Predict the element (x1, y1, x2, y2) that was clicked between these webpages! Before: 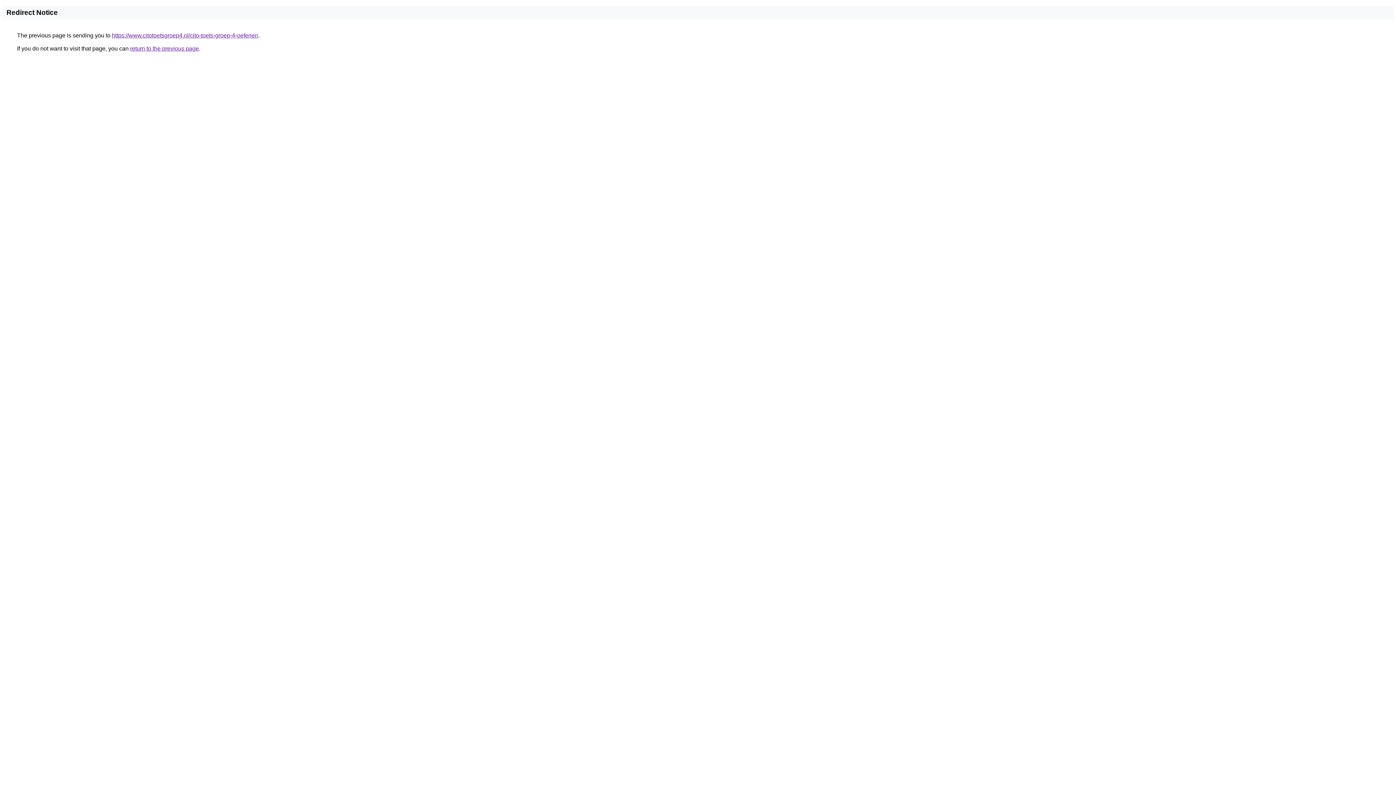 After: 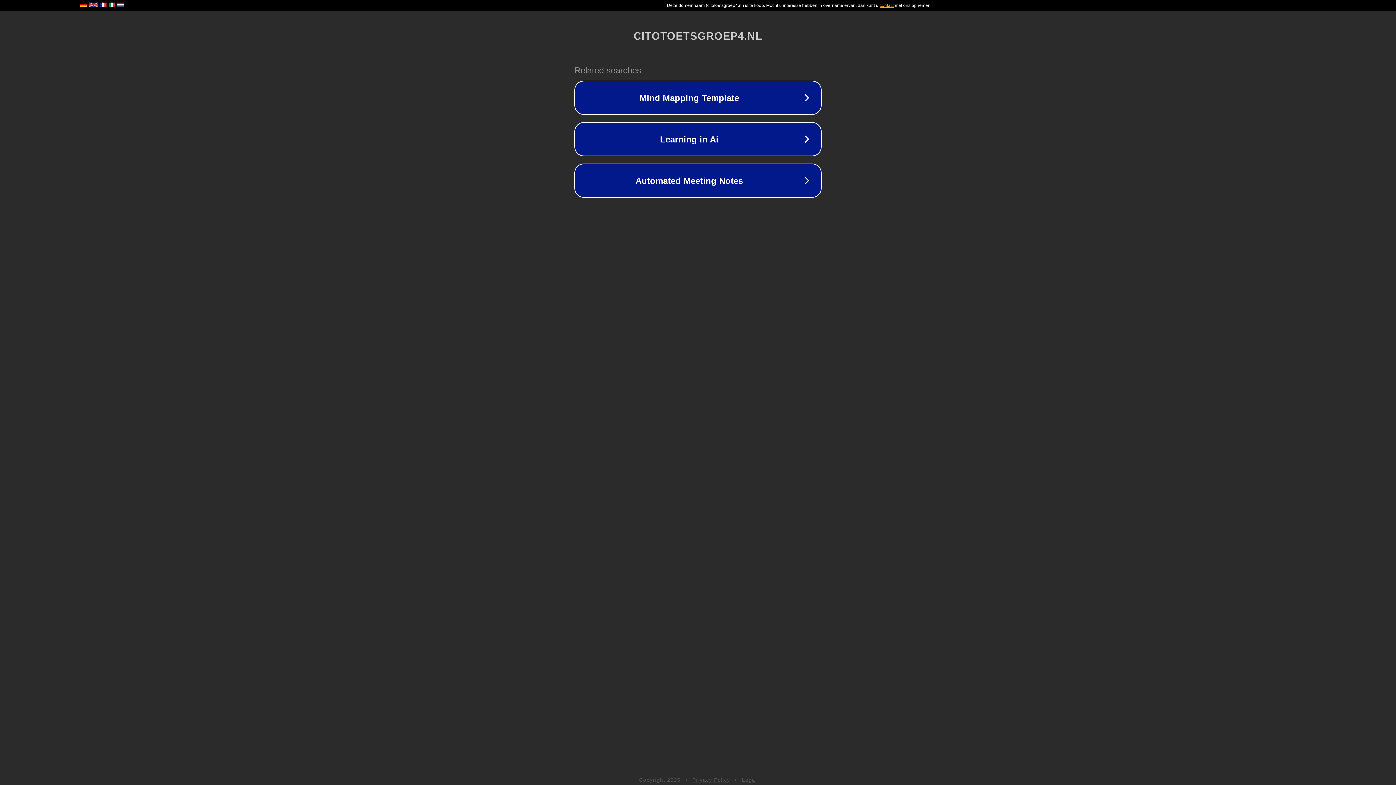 Action: label: https://www.citotoetsgroep4.nl/cito-toets-groep-4-oefenen bbox: (112, 32, 258, 38)